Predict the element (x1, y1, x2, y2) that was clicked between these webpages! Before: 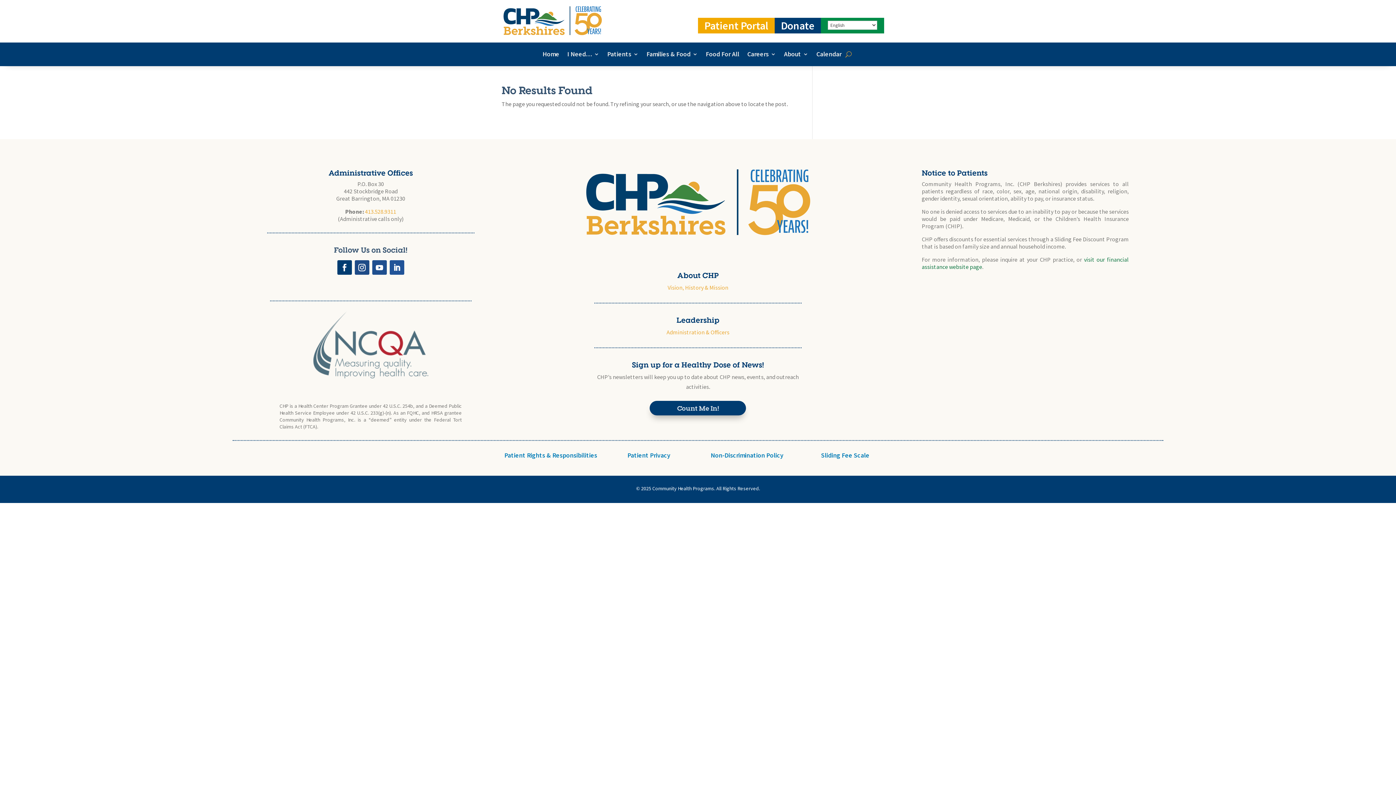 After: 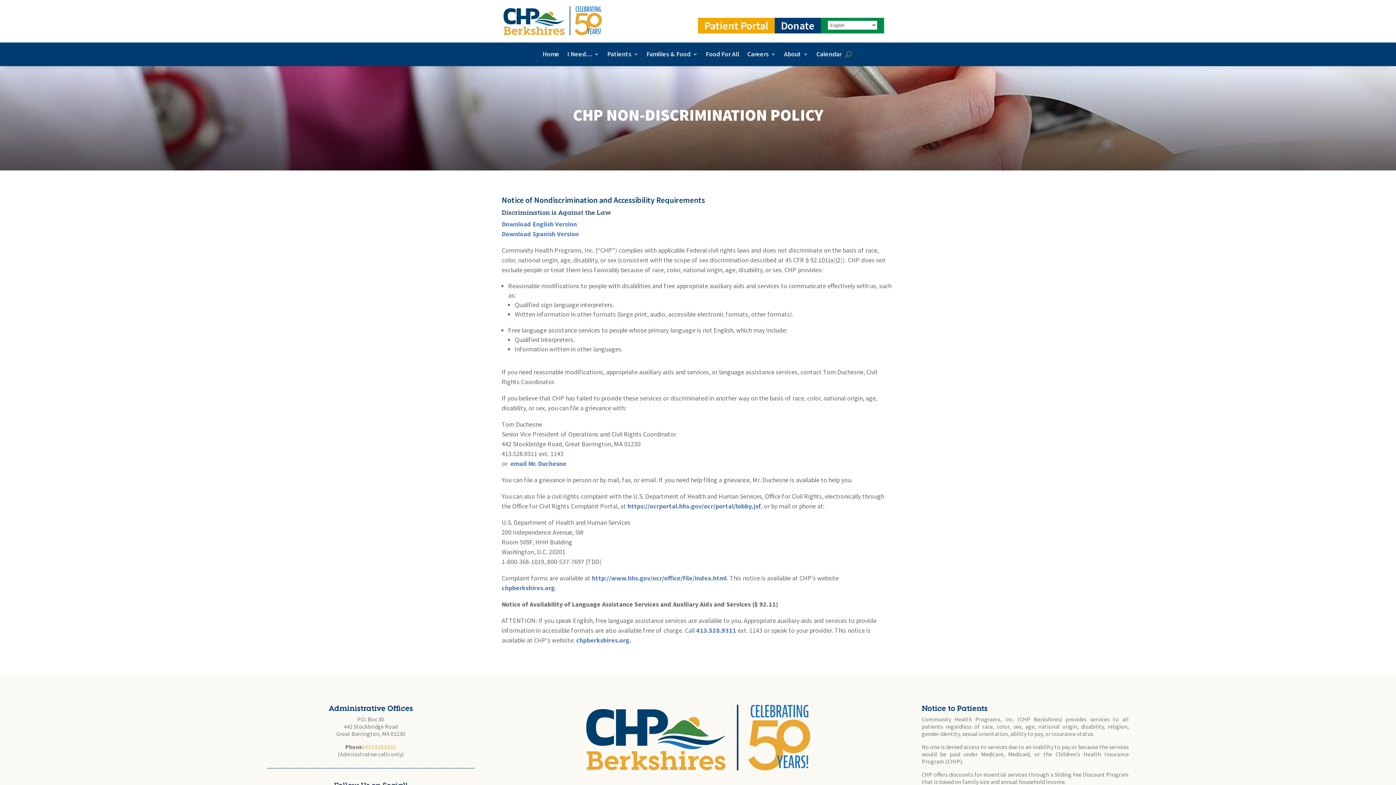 Action: label: Non-Discrimination Policy bbox: (710, 451, 783, 459)